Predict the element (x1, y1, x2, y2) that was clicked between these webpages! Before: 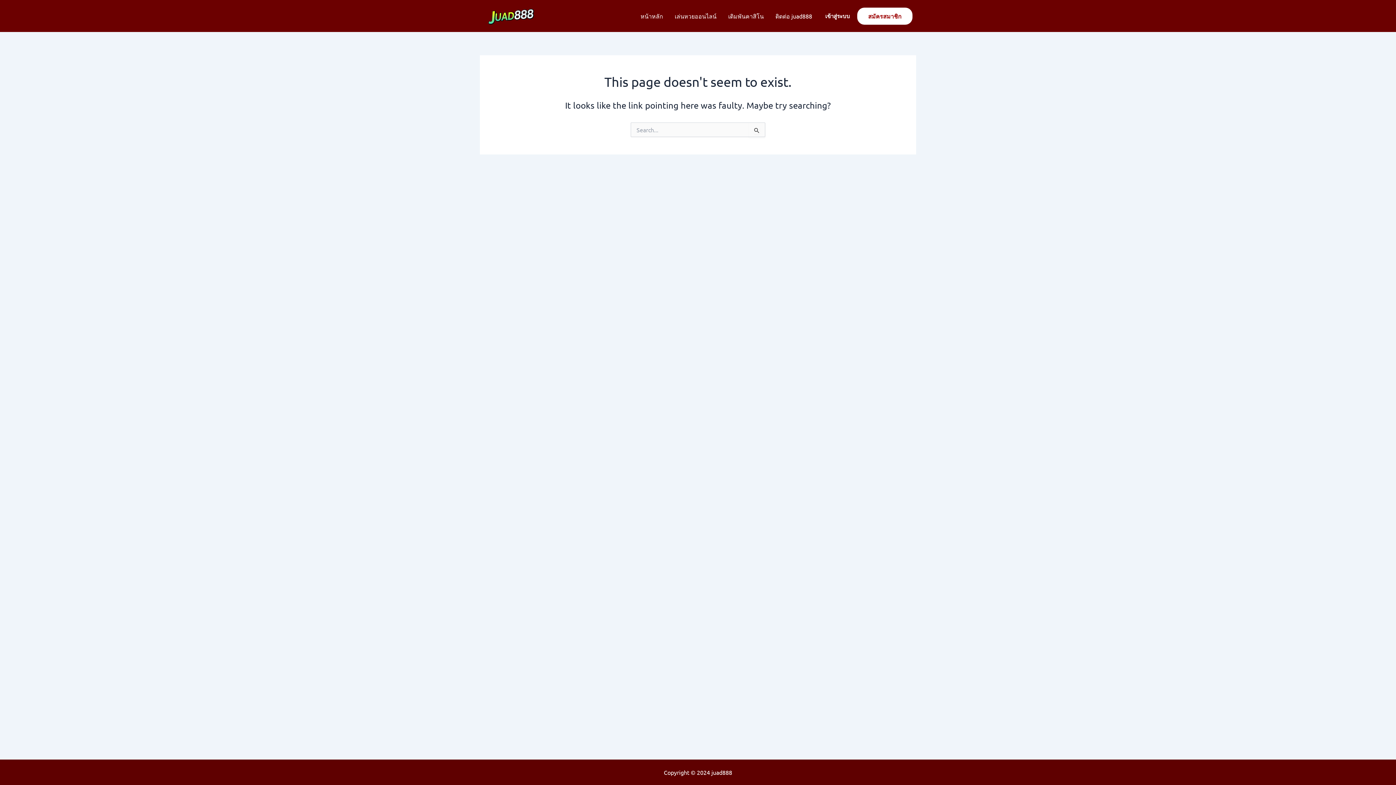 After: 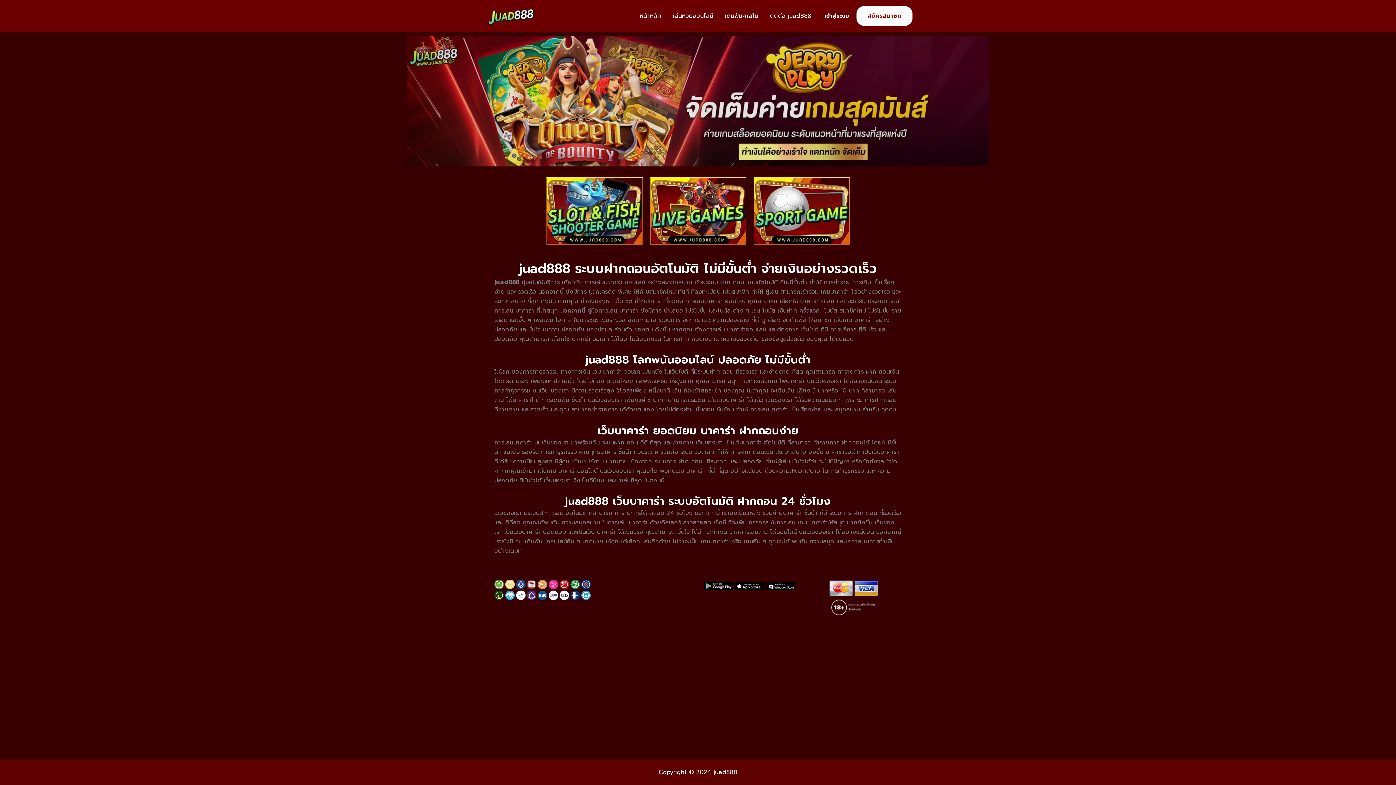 Action: bbox: (769, 6, 818, 25) label: ติดต่อ juad888